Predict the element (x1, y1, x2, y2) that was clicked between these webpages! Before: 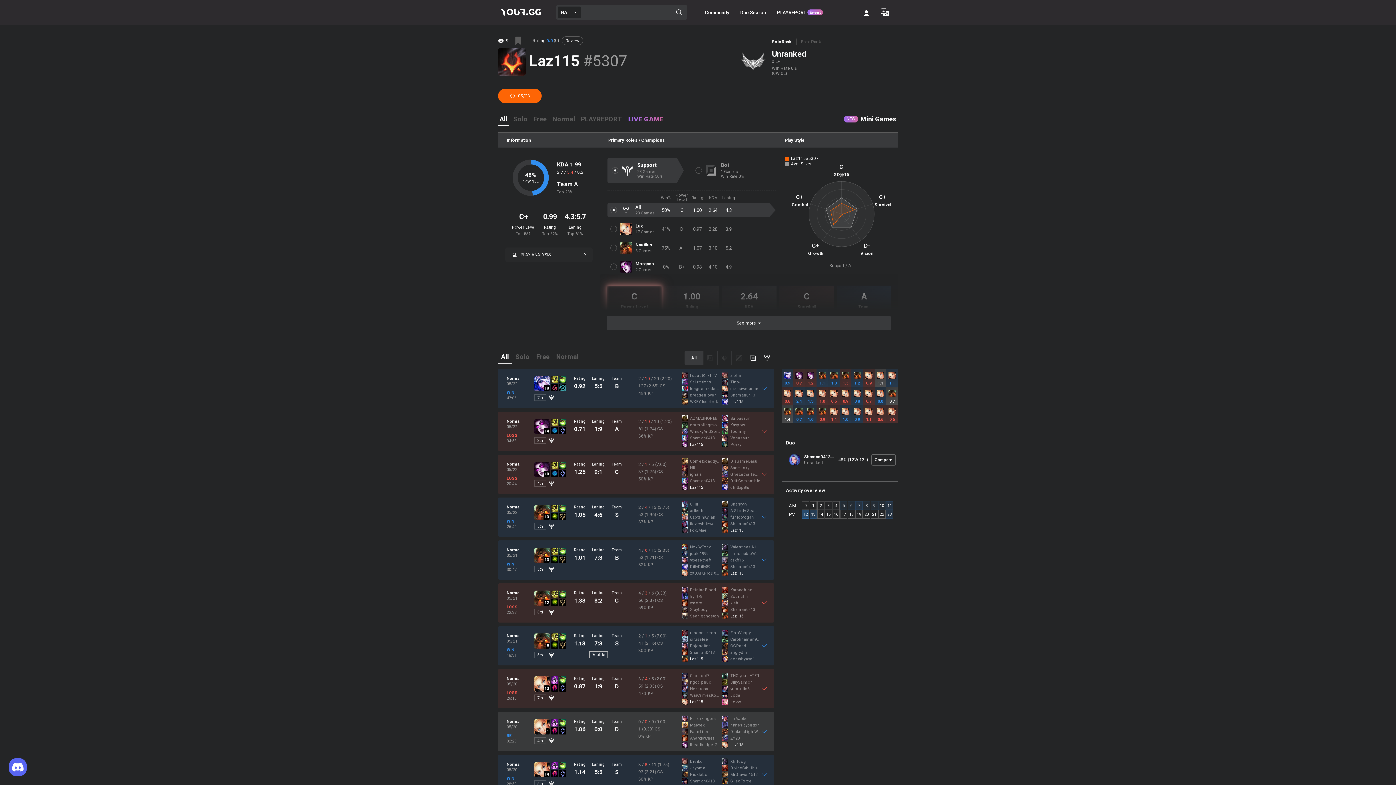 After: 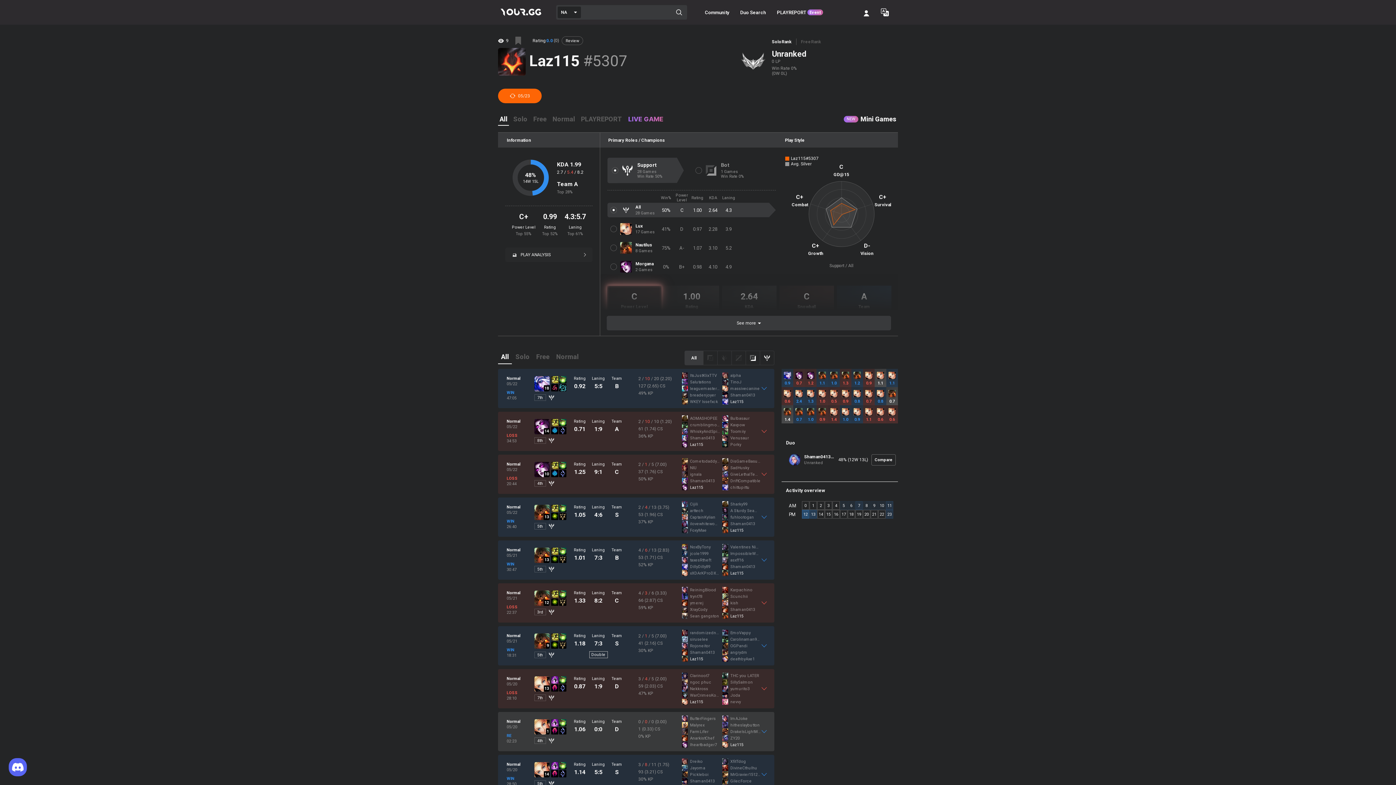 Action: label: 0.7 bbox: (886, 390, 898, 404)